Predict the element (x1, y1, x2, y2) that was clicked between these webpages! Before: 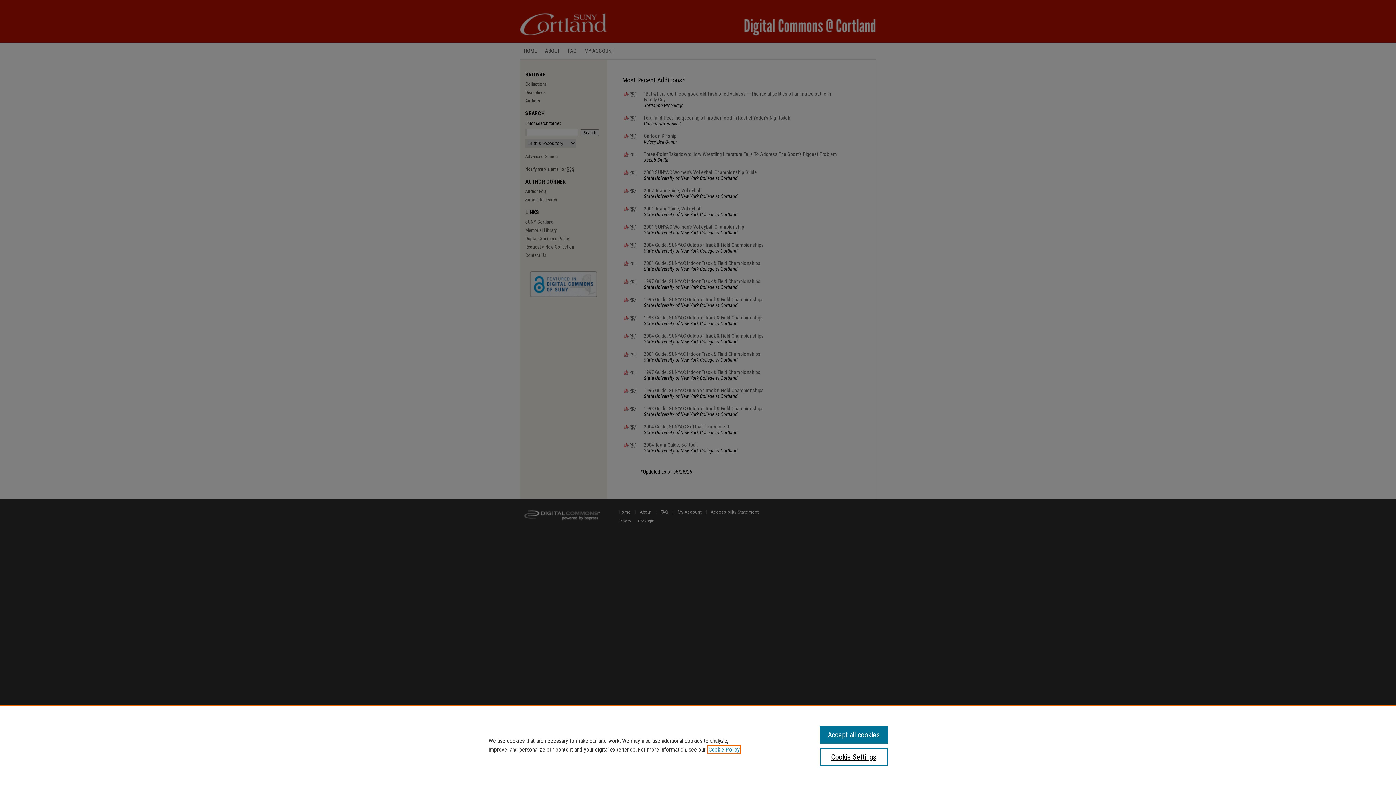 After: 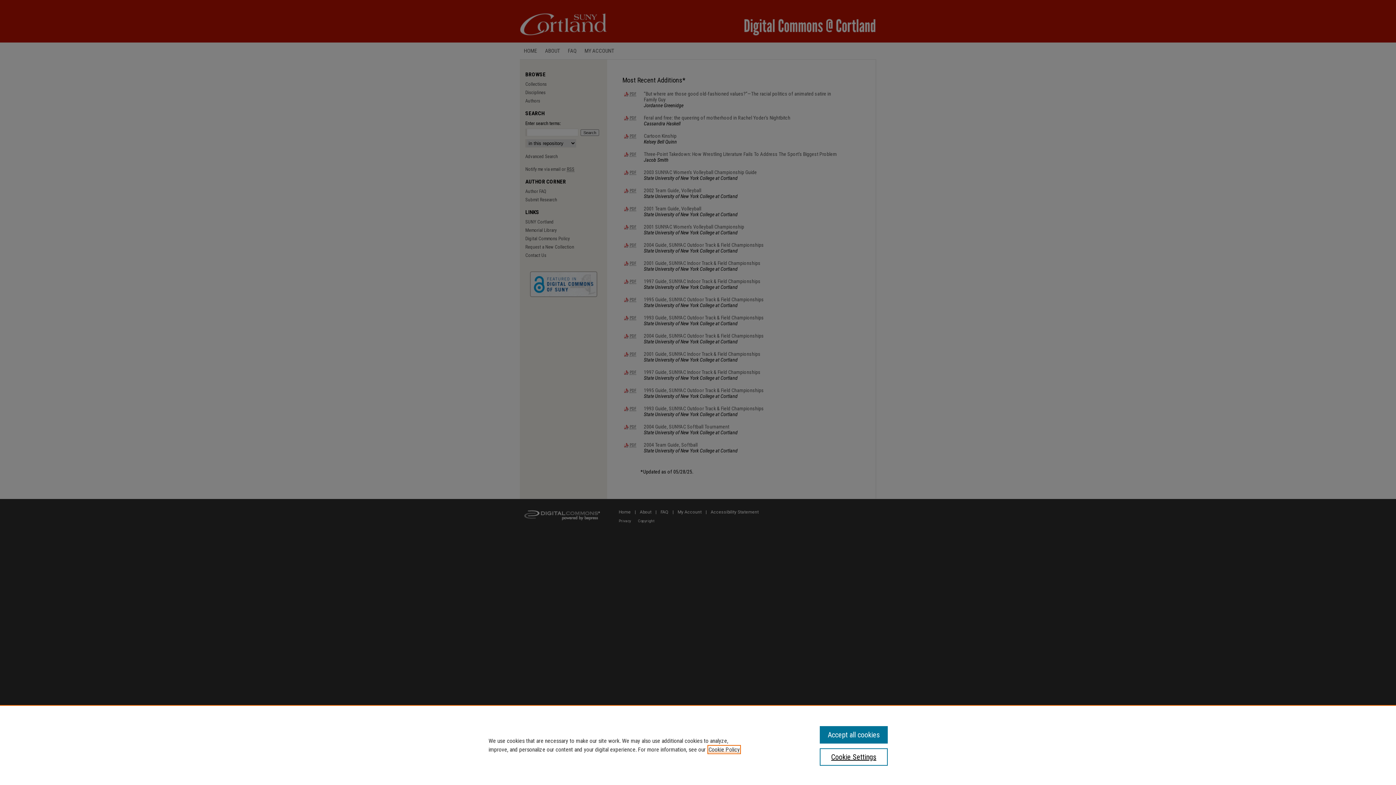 Action: label: , opens in a new tab bbox: (708, 746, 740, 753)